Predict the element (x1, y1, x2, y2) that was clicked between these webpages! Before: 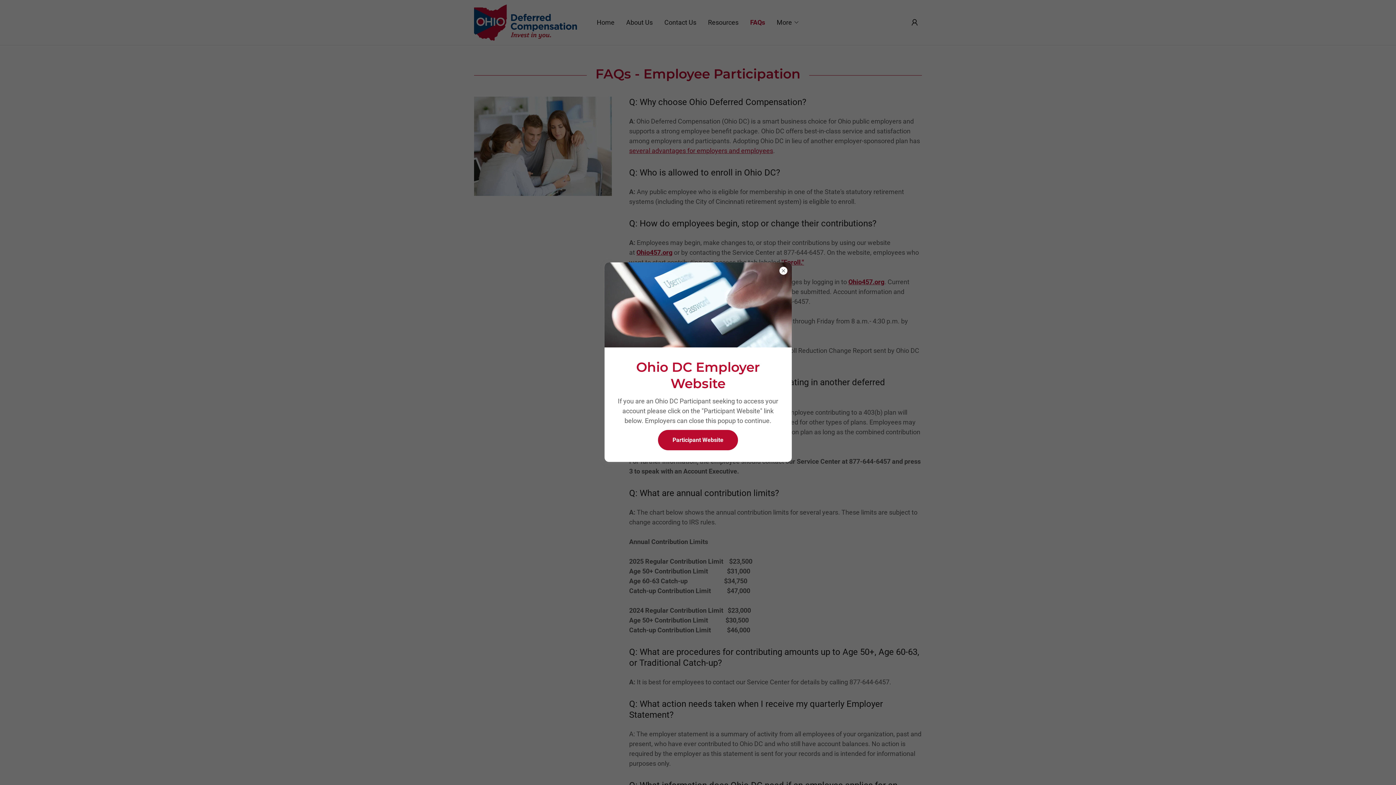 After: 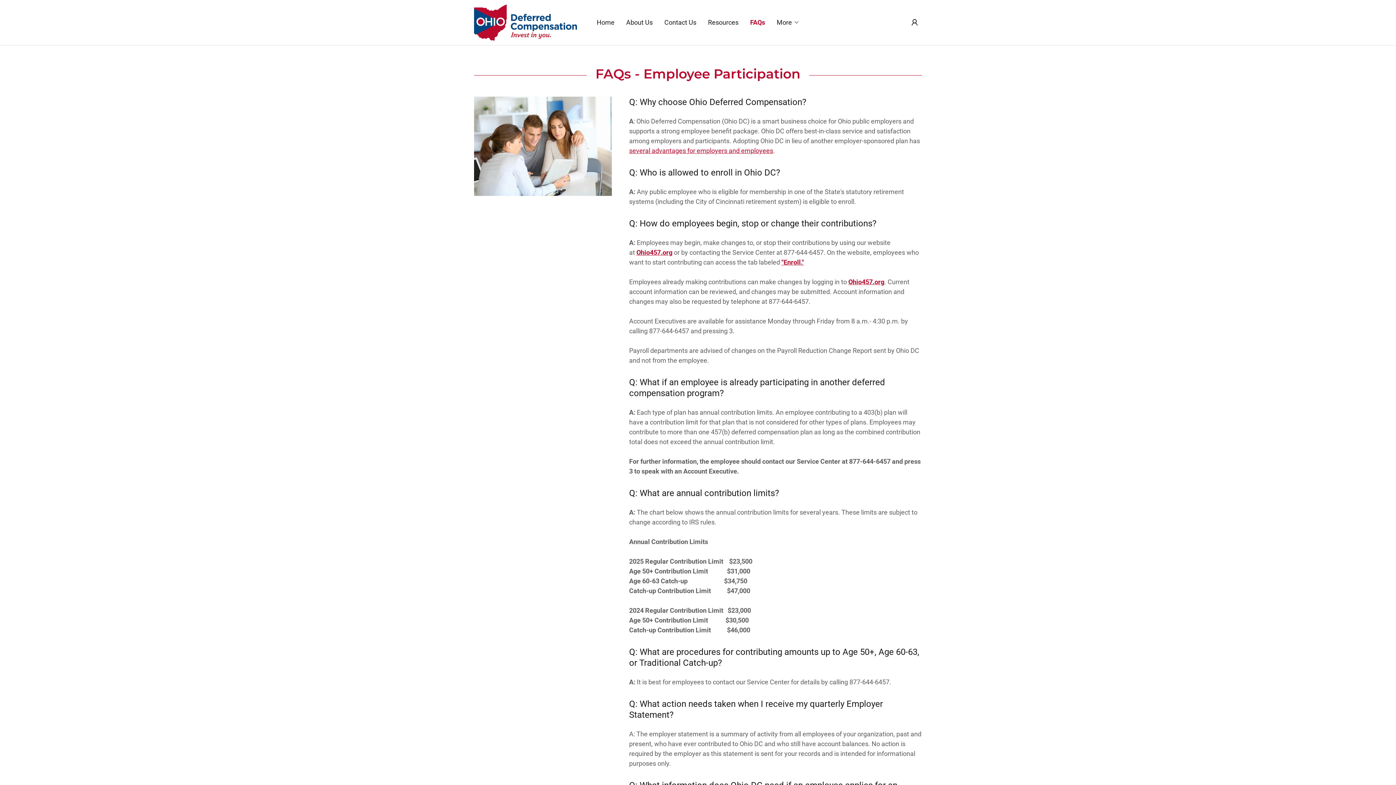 Action: bbox: (658, 430, 738, 450) label: Participant Website